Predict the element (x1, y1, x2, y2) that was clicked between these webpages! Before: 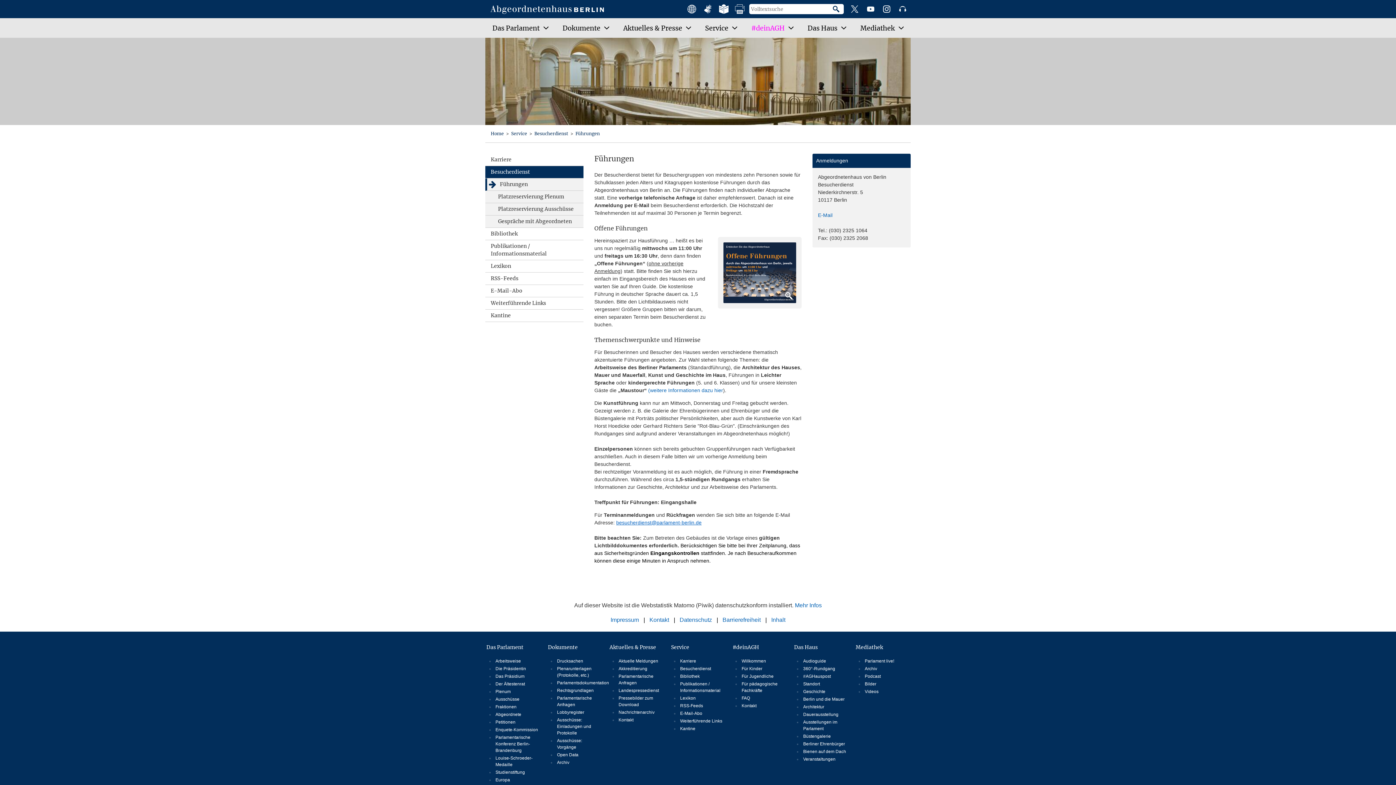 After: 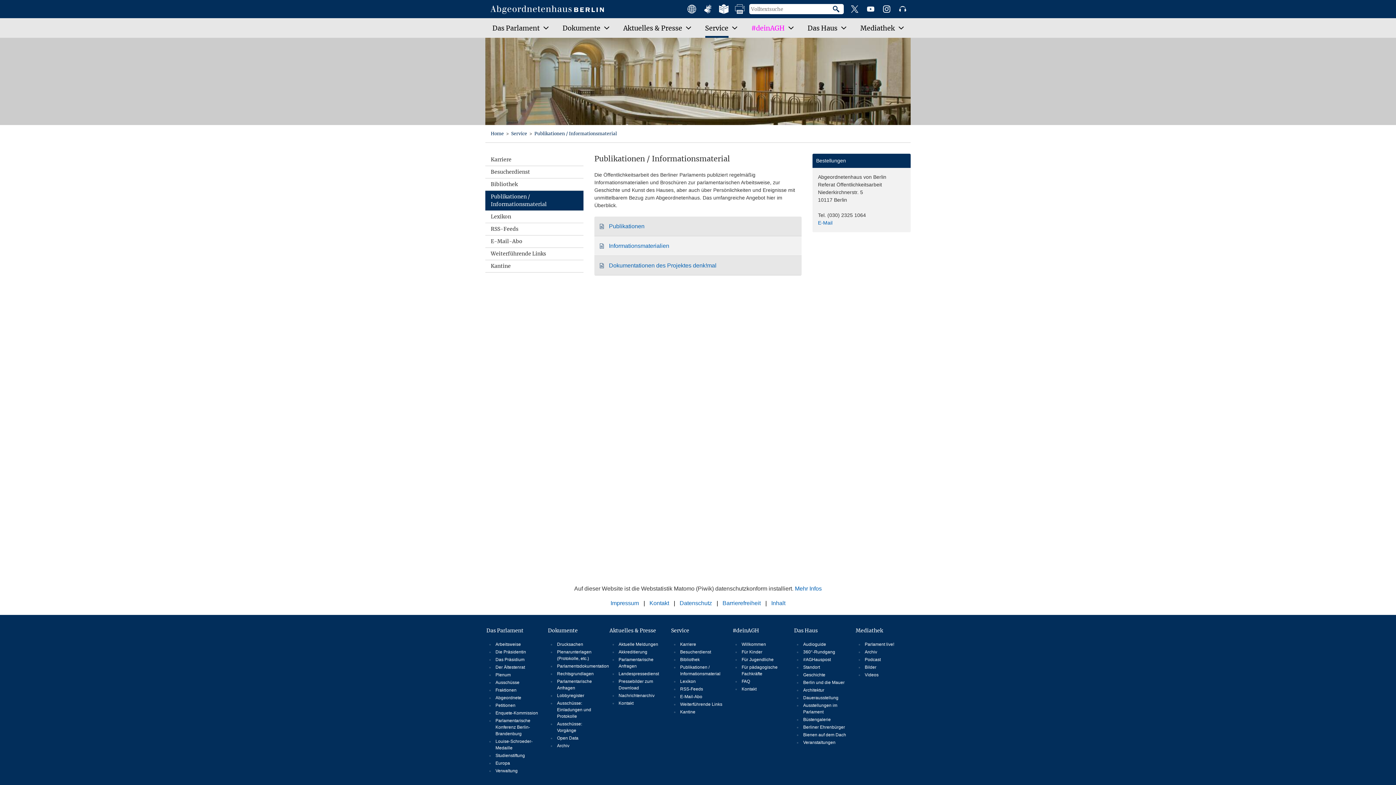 Action: label: Publikationen / Informationsmaterial bbox: (679, 680, 726, 694)